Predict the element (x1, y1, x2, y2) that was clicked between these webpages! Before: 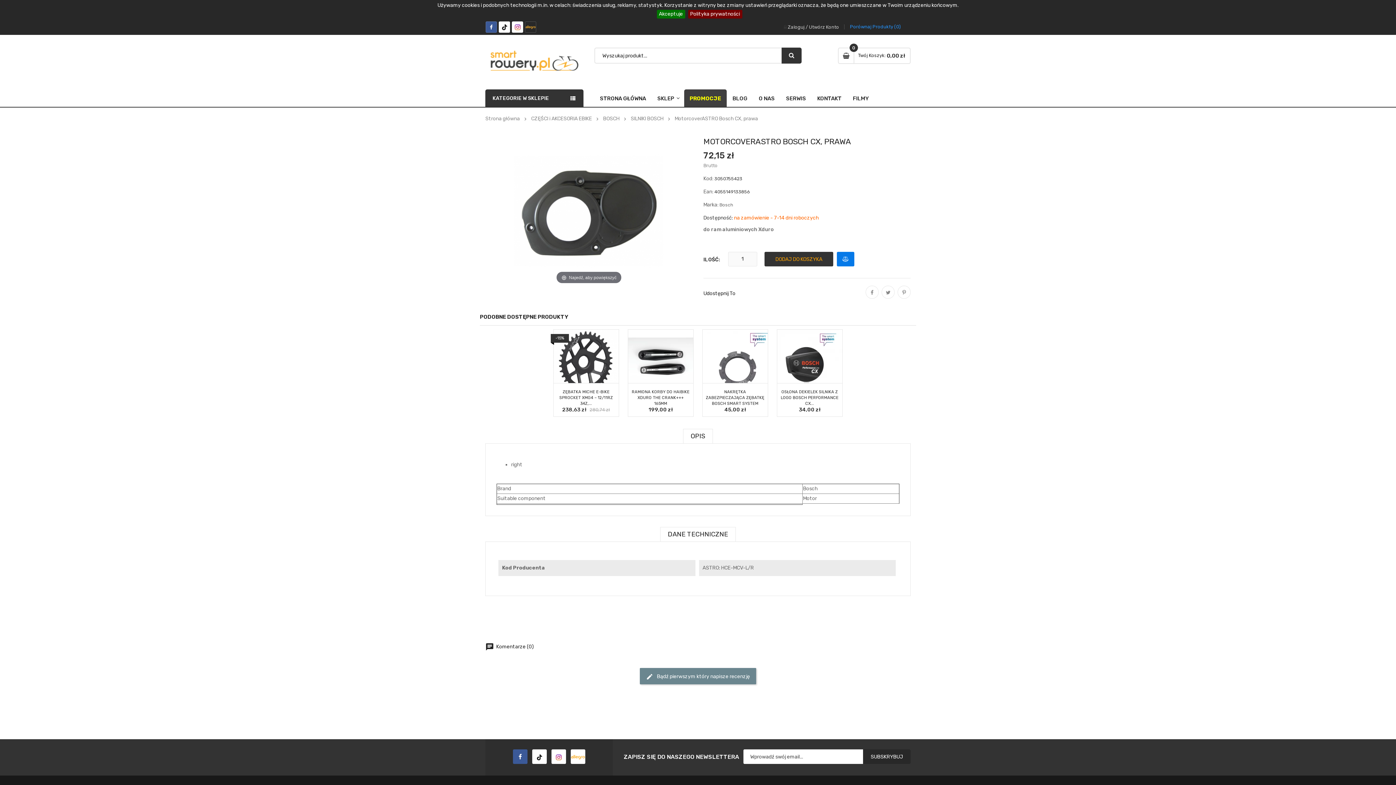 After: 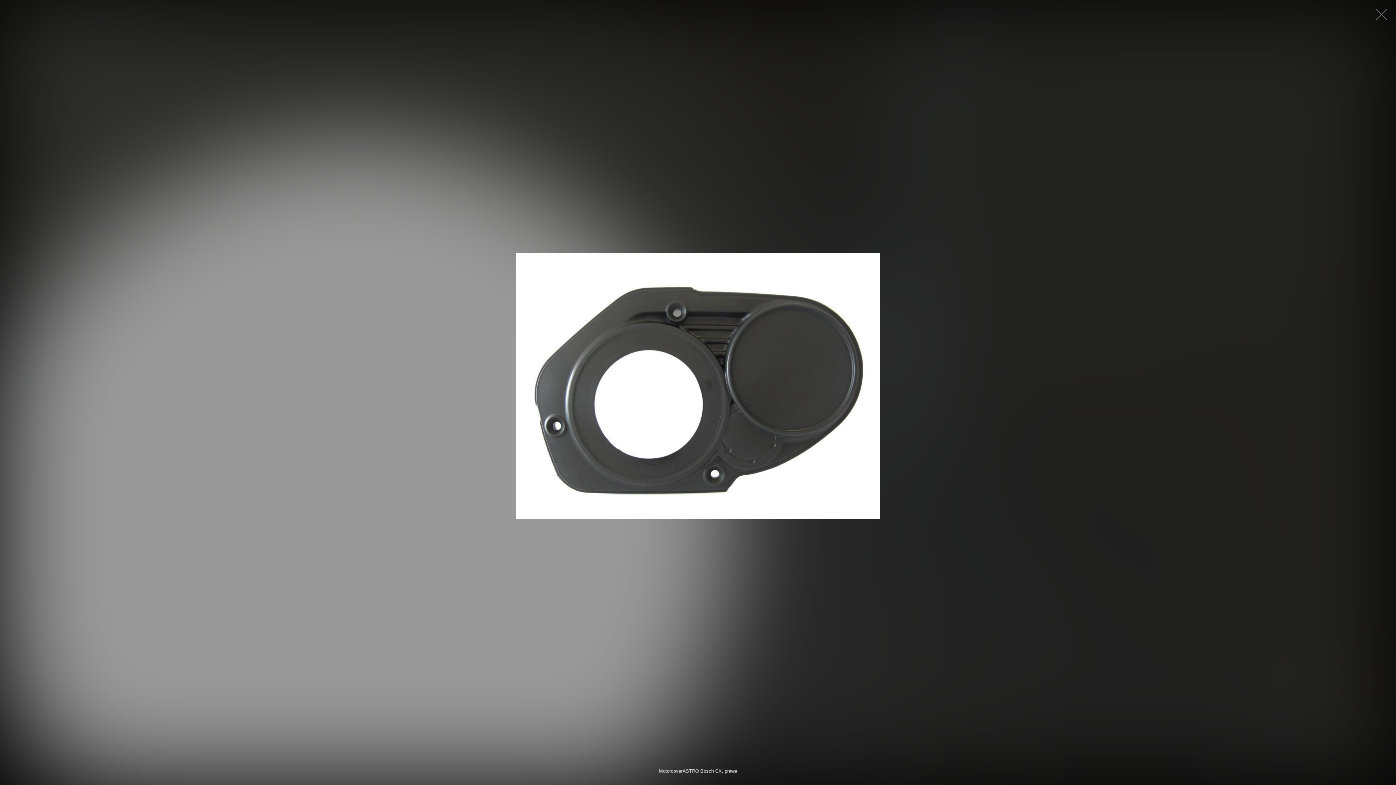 Action: label: Najedź, aby powiększyć bbox: (514, 137, 663, 286)